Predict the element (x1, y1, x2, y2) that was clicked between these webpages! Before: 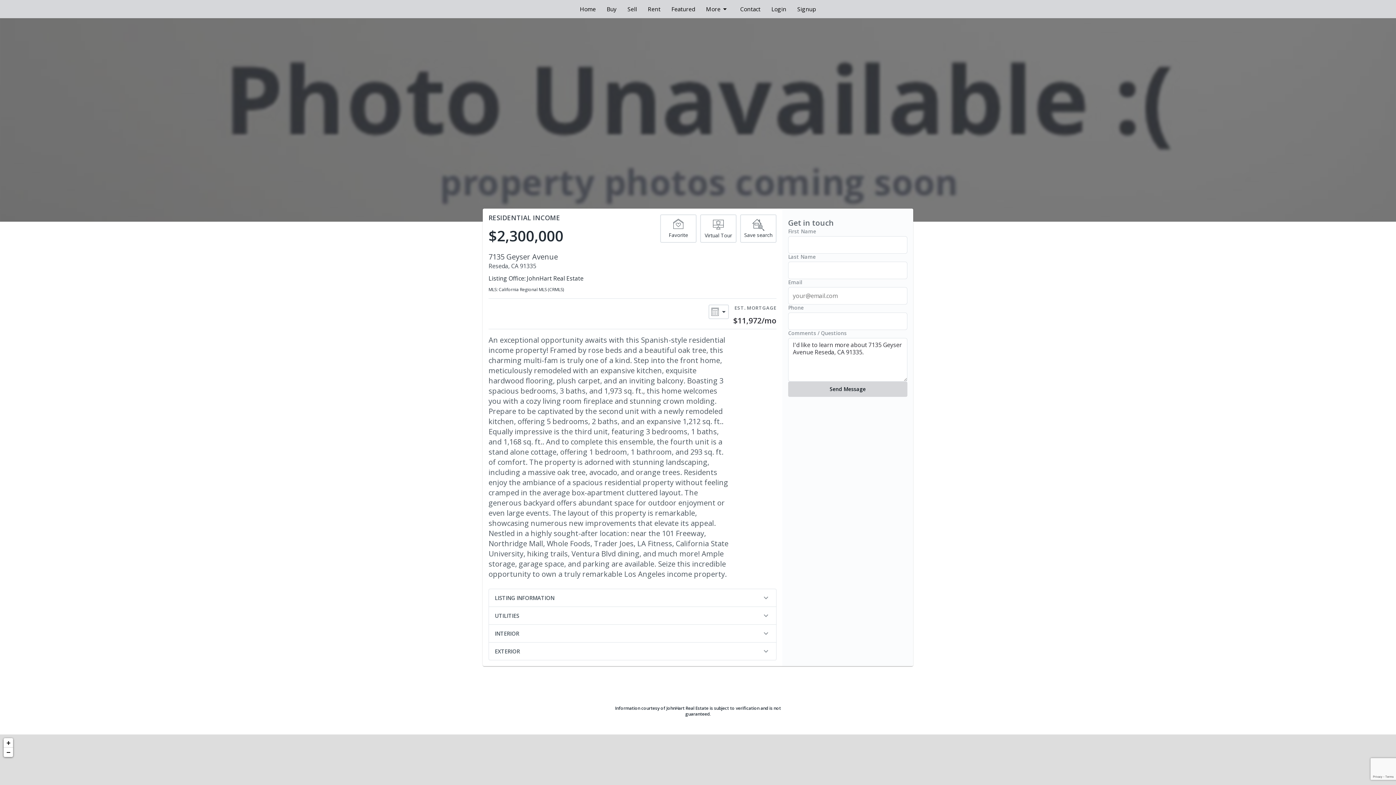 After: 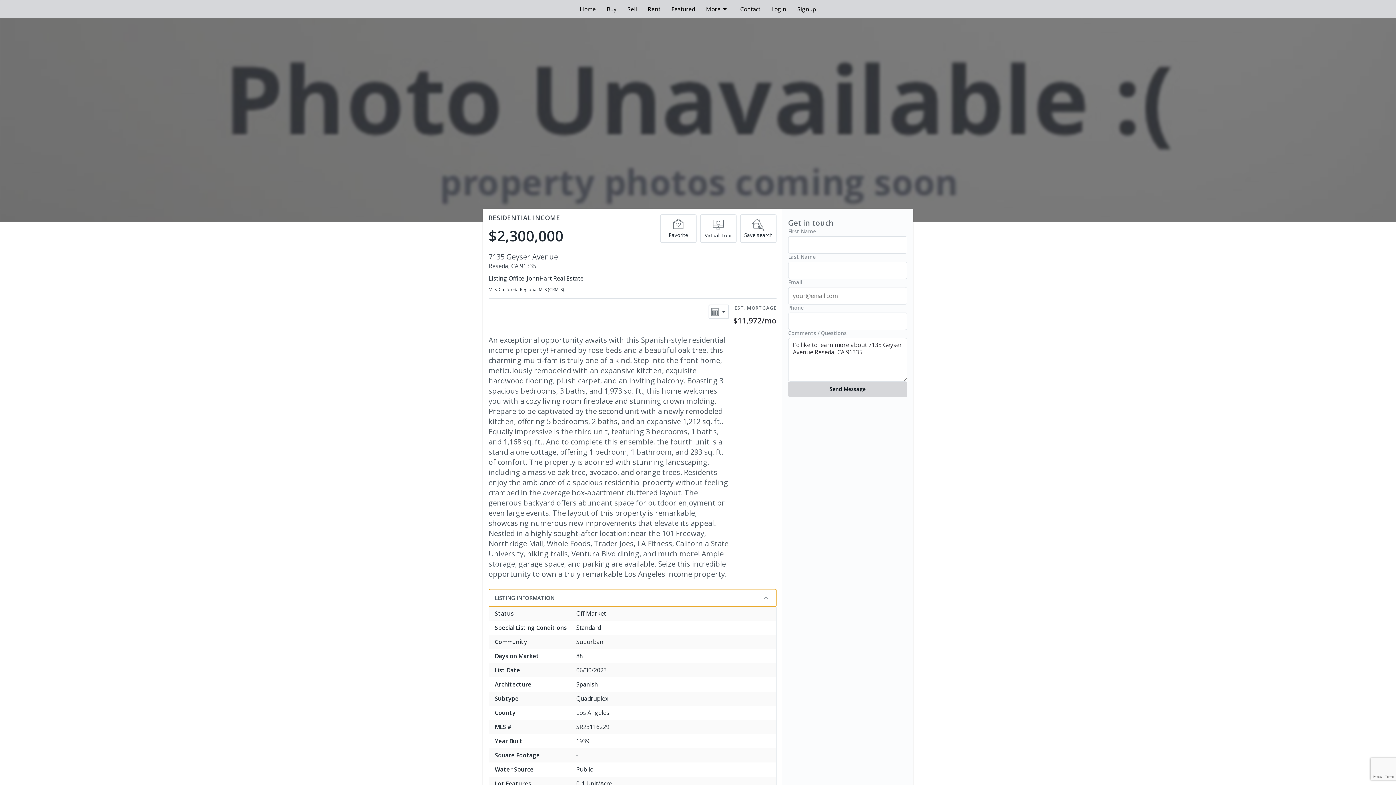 Action: bbox: (489, 589, 776, 607) label: LISTING INFORMATION